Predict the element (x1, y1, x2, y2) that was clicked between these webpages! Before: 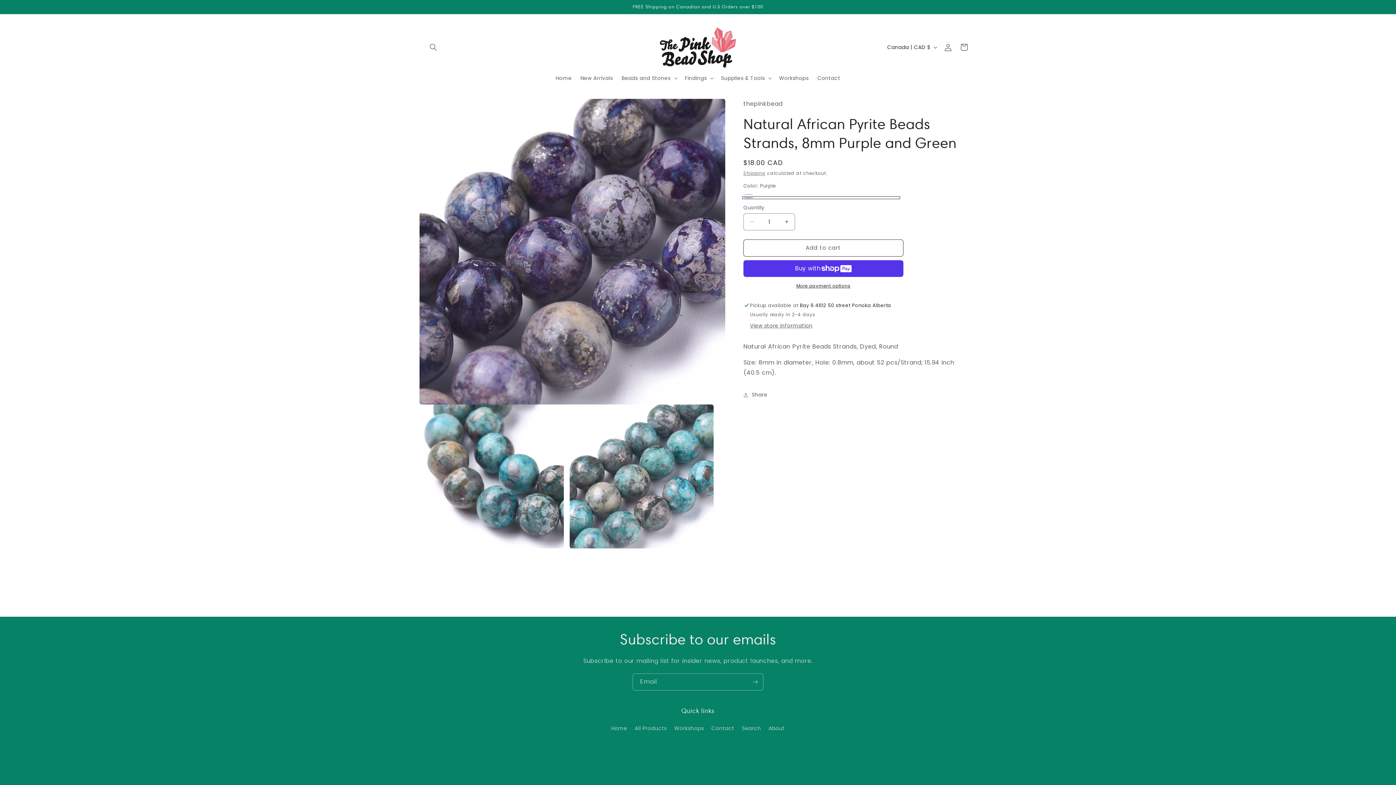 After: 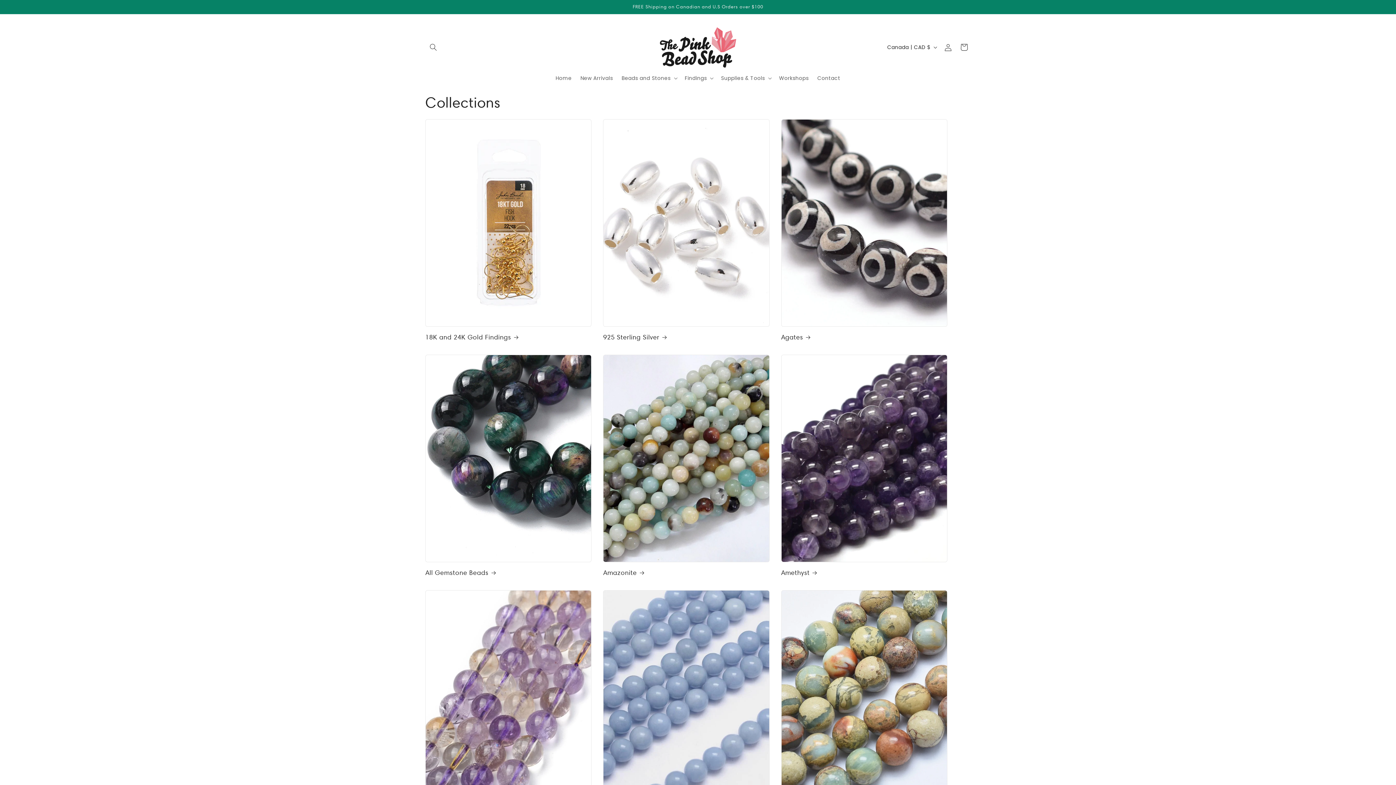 Action: label: All Products bbox: (634, 722, 667, 735)